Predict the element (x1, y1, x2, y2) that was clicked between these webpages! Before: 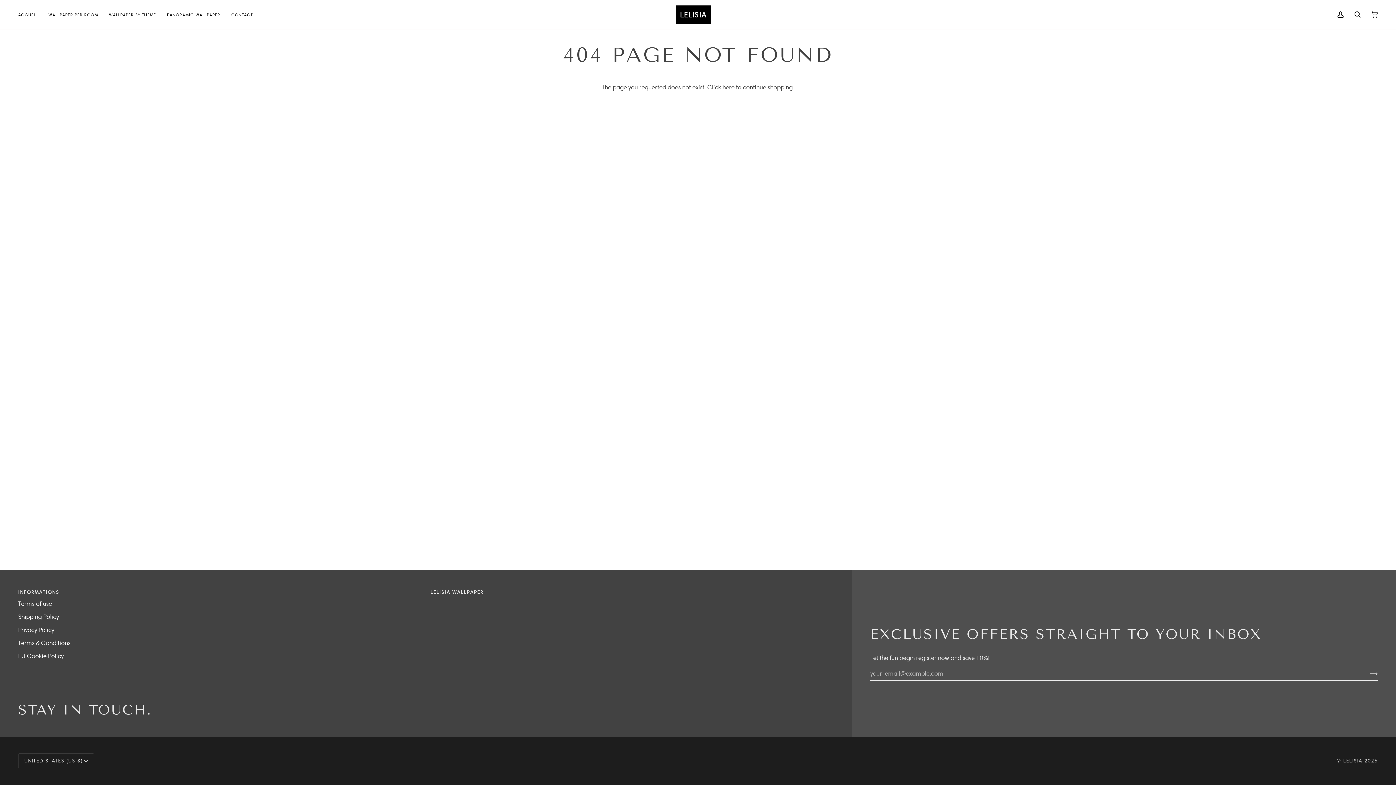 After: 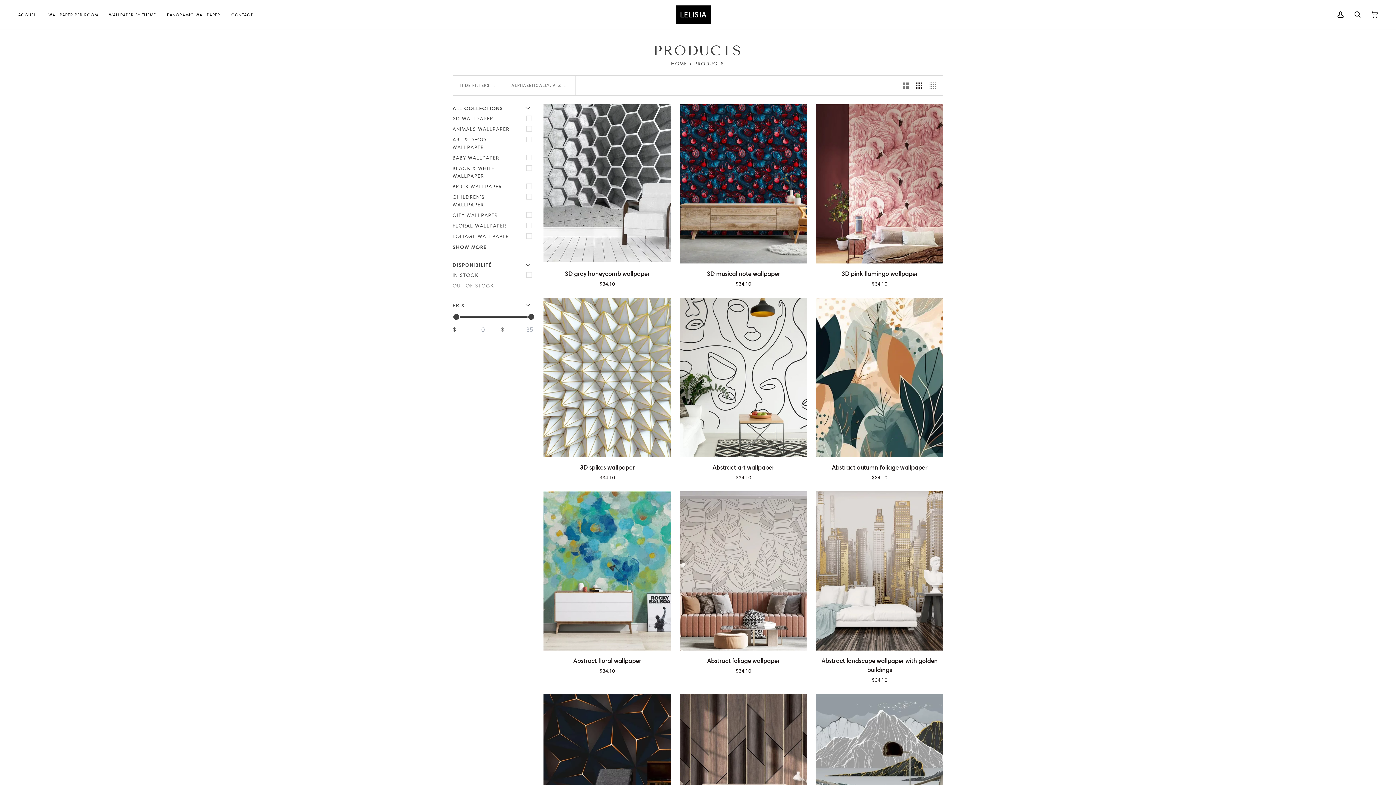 Action: label: here bbox: (722, 83, 734, 90)